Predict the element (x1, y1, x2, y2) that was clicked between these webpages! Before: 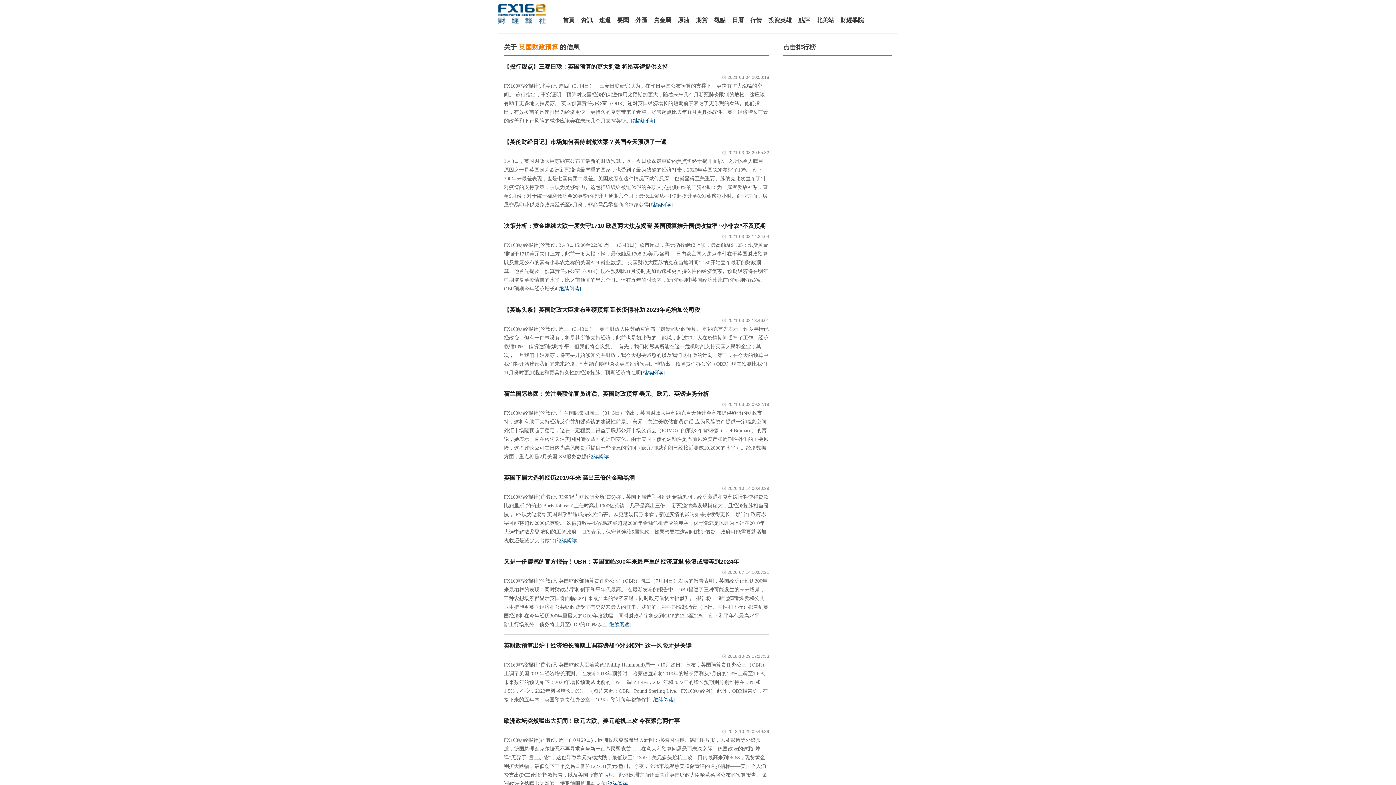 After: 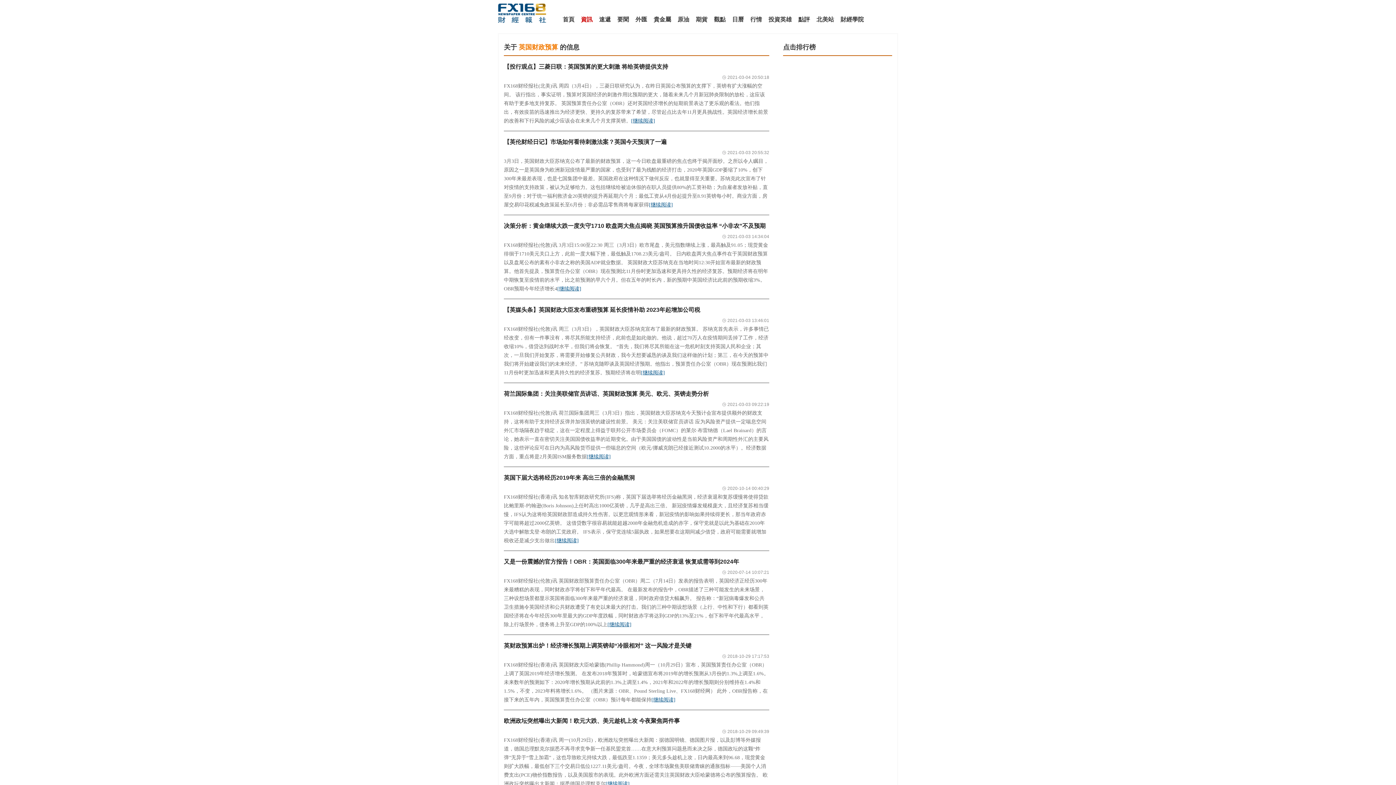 Action: bbox: (581, 13, 592, 26) label: 資訊